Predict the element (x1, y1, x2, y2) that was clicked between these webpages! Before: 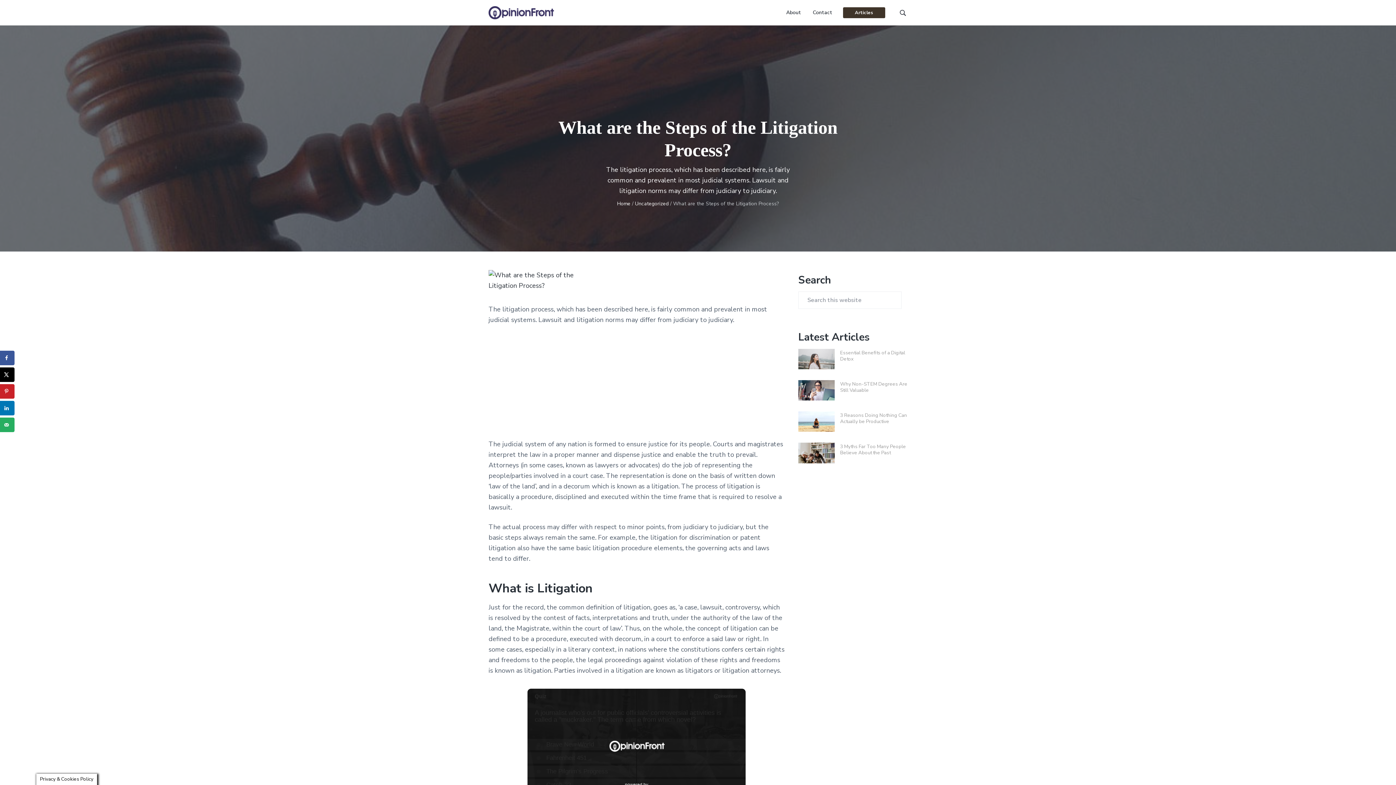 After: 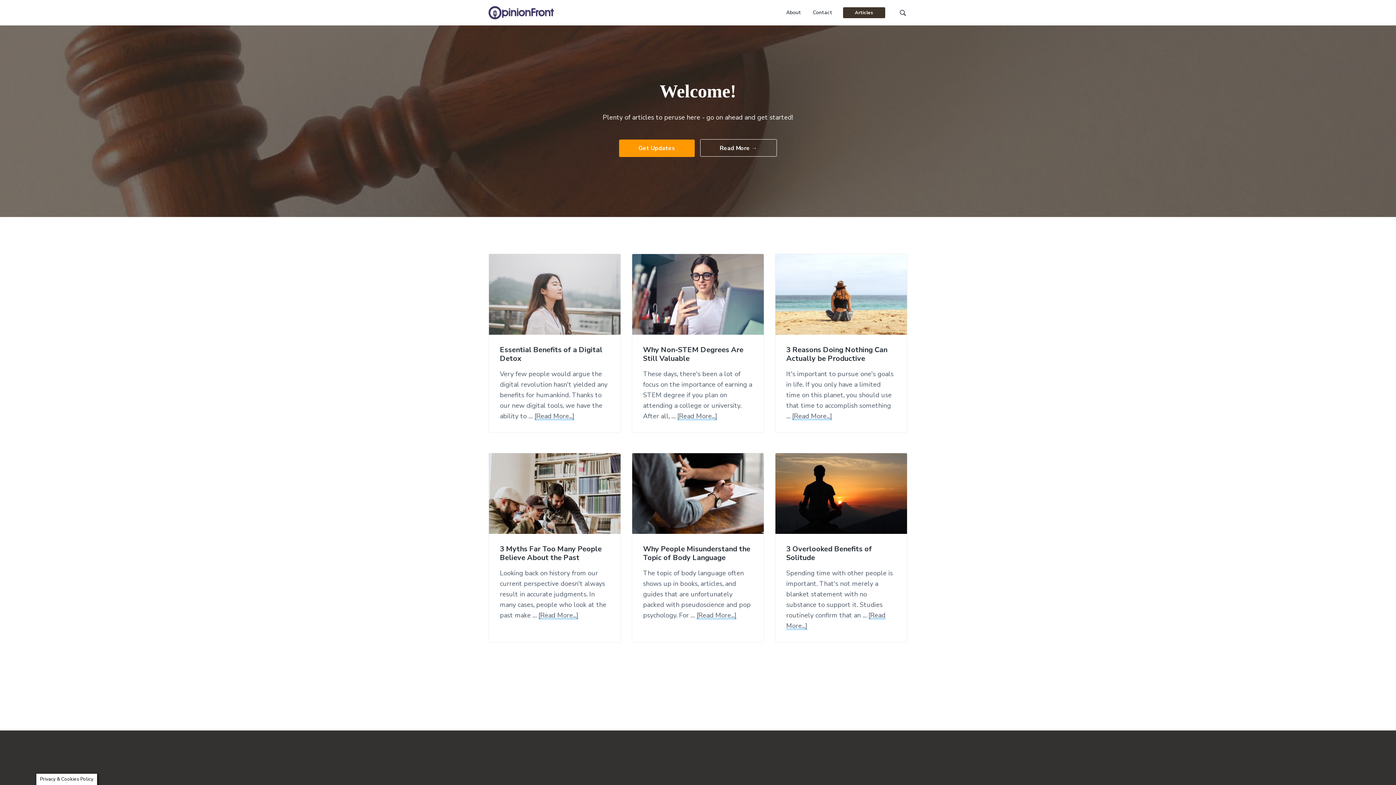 Action: bbox: (488, 6, 554, 19)